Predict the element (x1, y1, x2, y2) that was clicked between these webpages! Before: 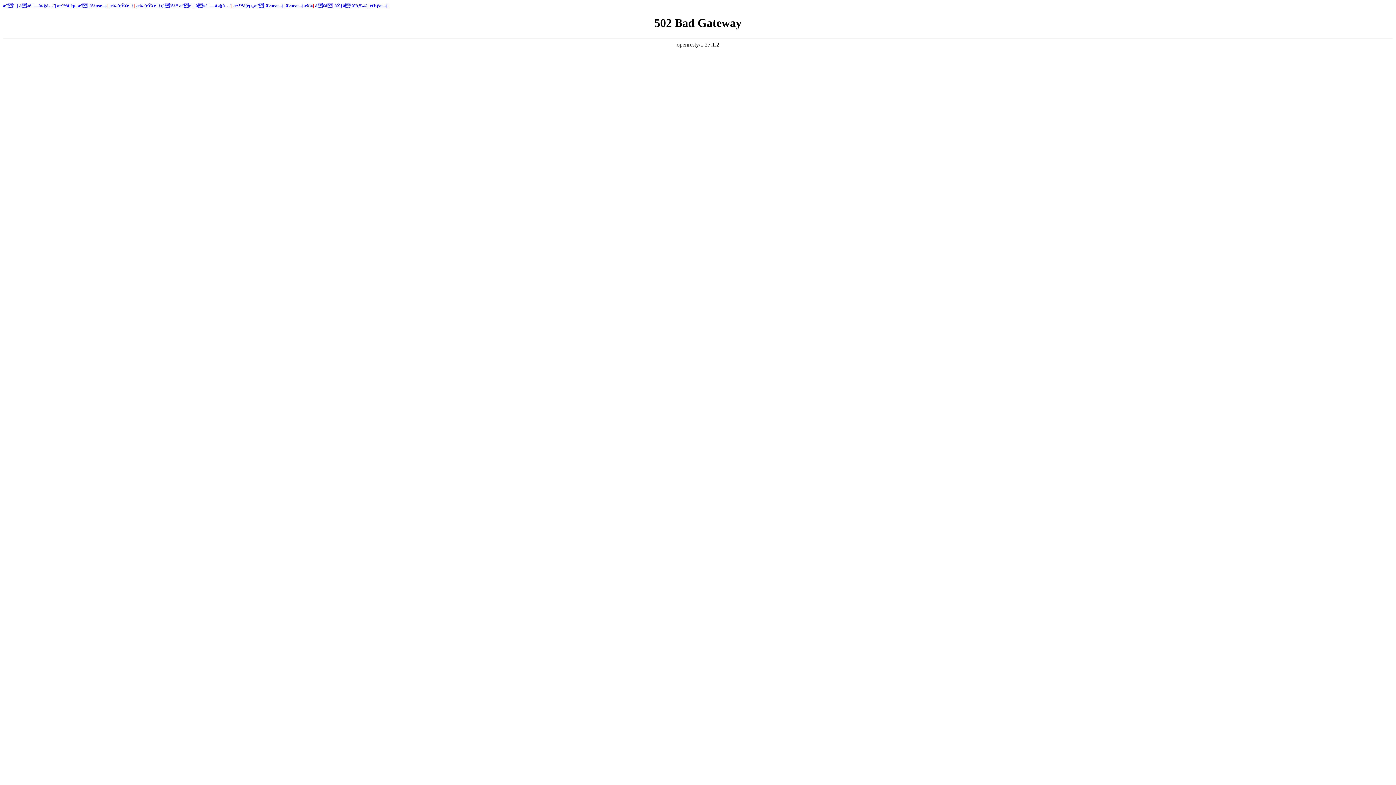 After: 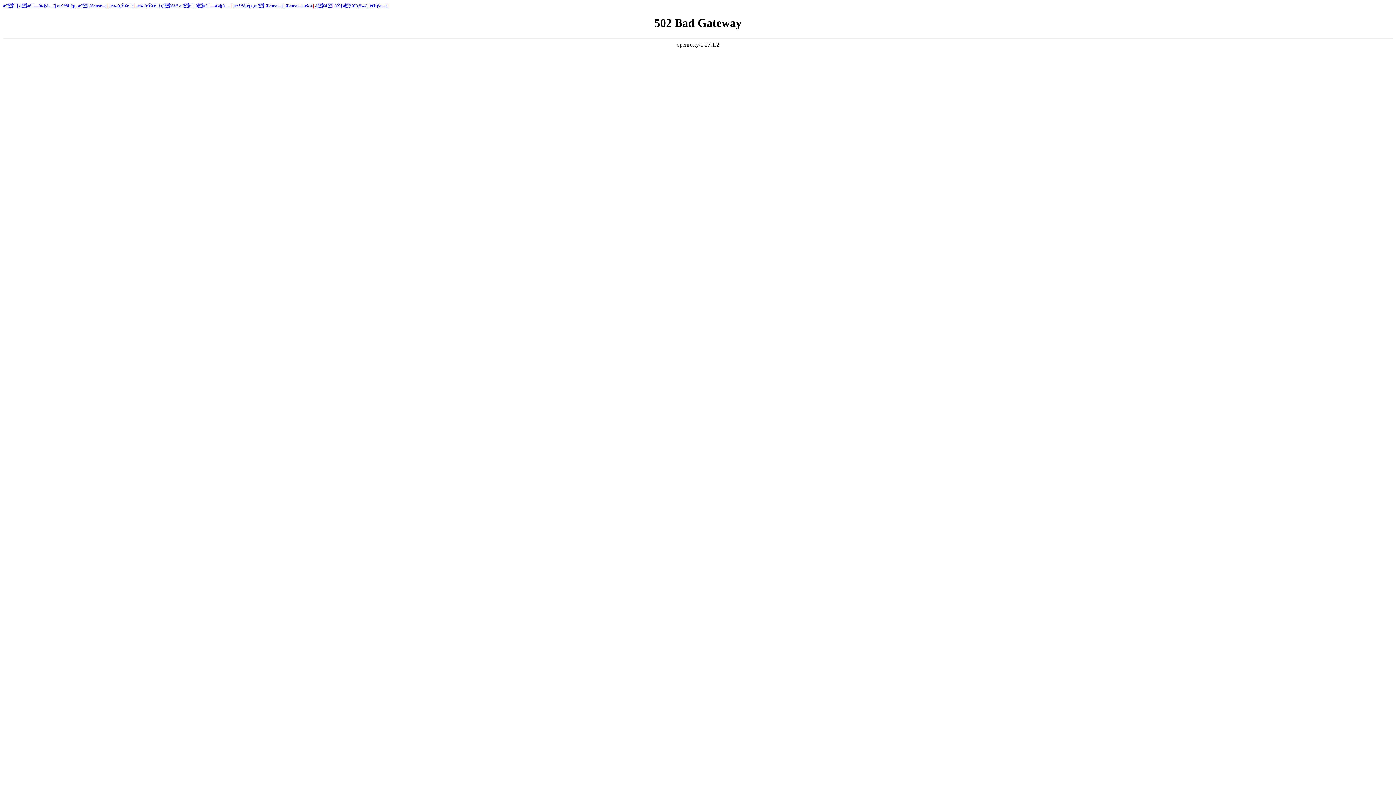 Action: label: æ•™å­¦èµ„æº bbox: (233, 2, 263, 8)